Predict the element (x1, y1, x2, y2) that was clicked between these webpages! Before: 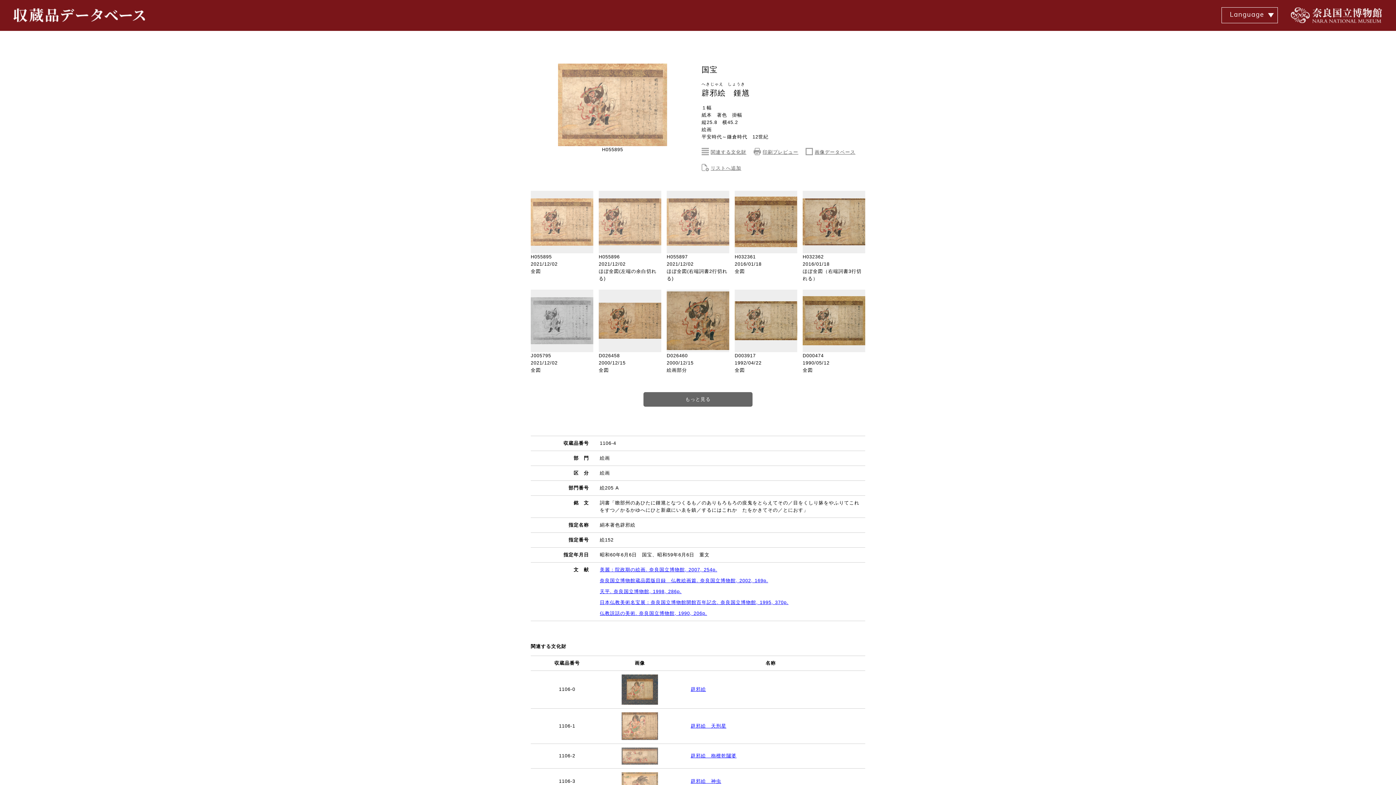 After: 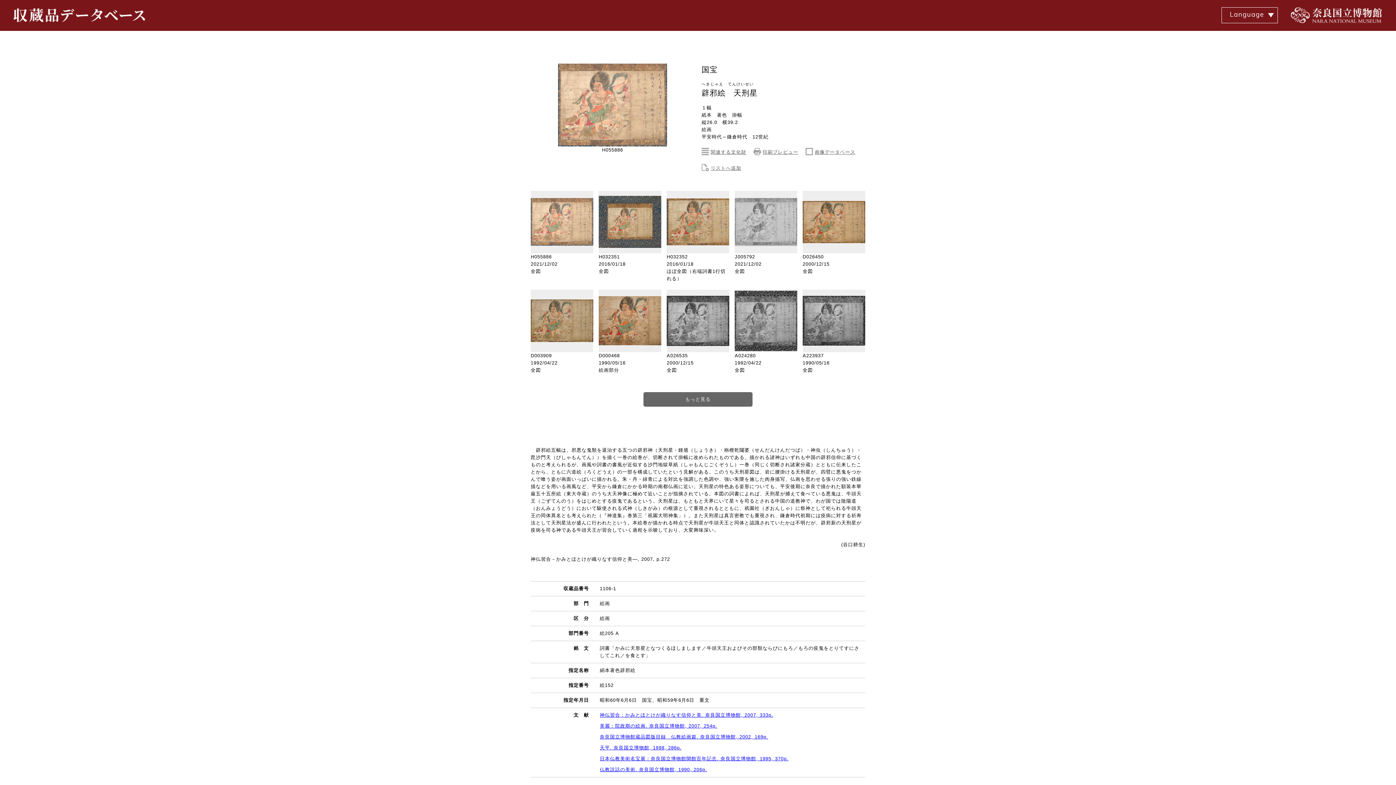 Action: bbox: (621, 713, 658, 718)